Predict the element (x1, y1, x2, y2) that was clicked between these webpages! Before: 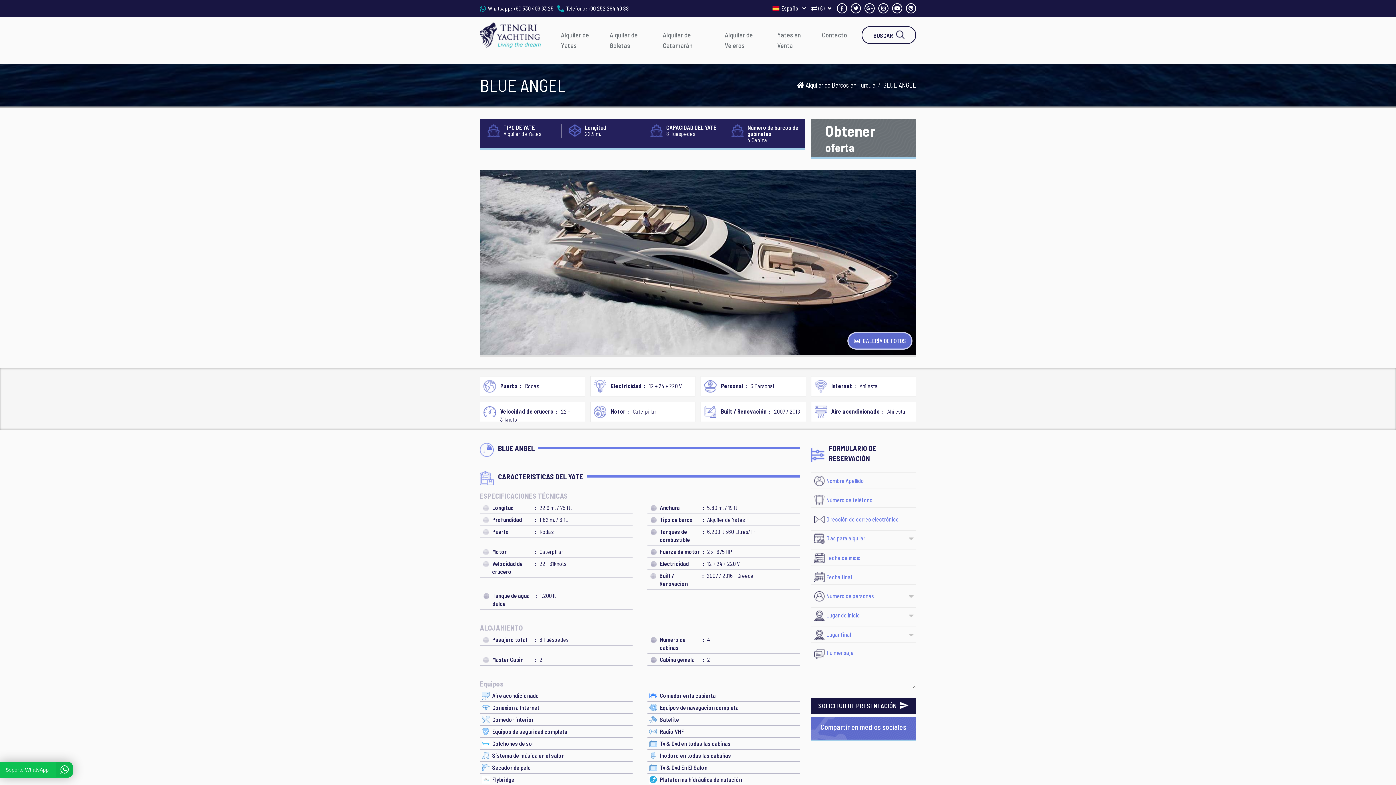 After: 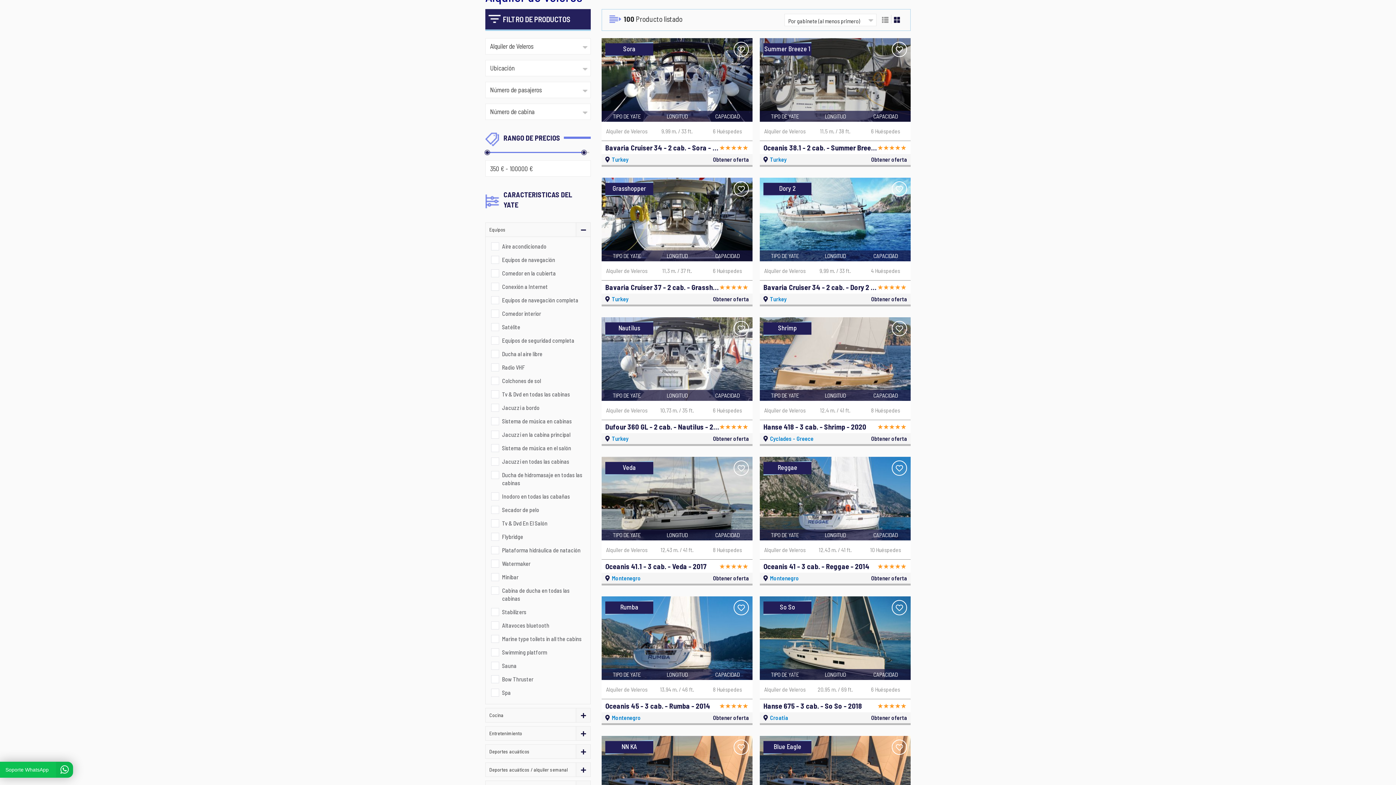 Action: bbox: (721, 26, 773, 54) label: Alquiler de Veleros